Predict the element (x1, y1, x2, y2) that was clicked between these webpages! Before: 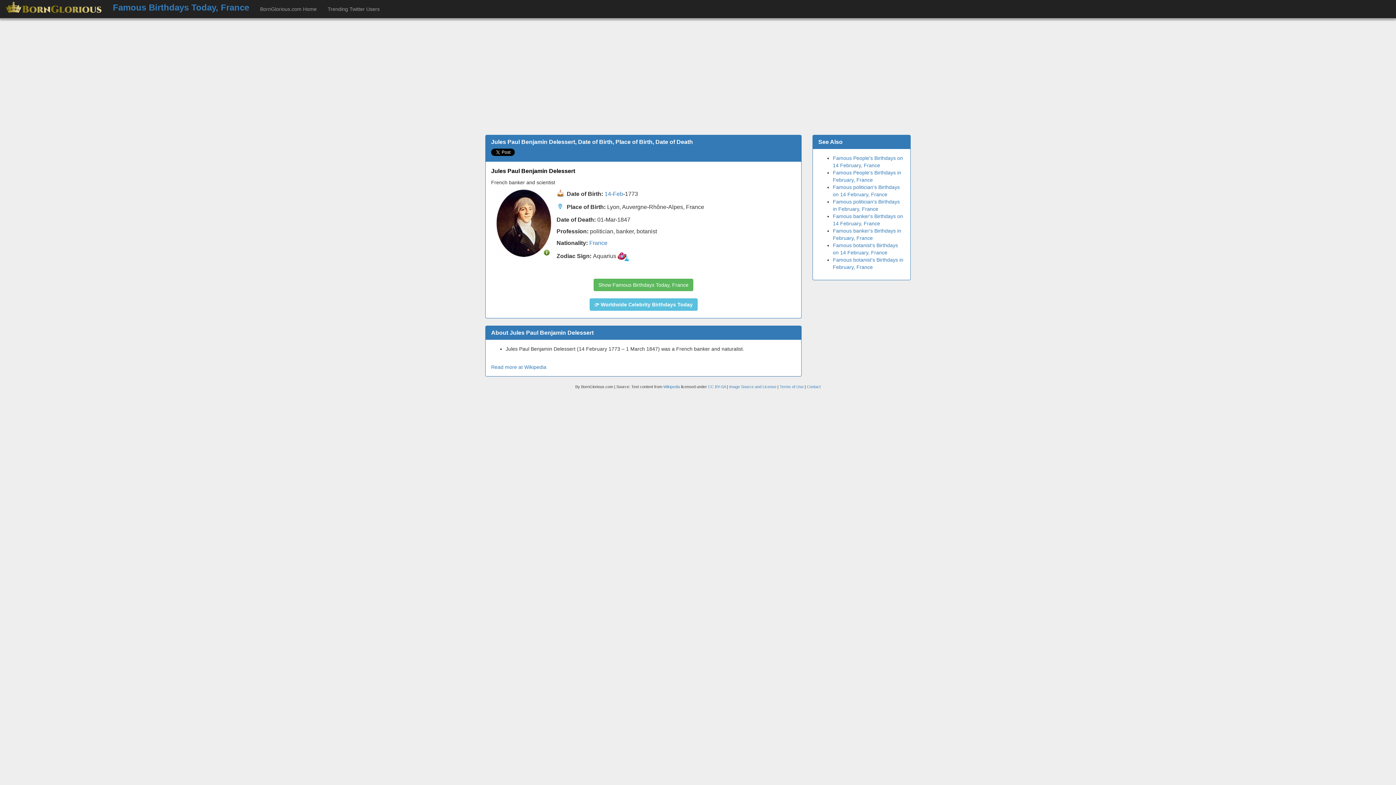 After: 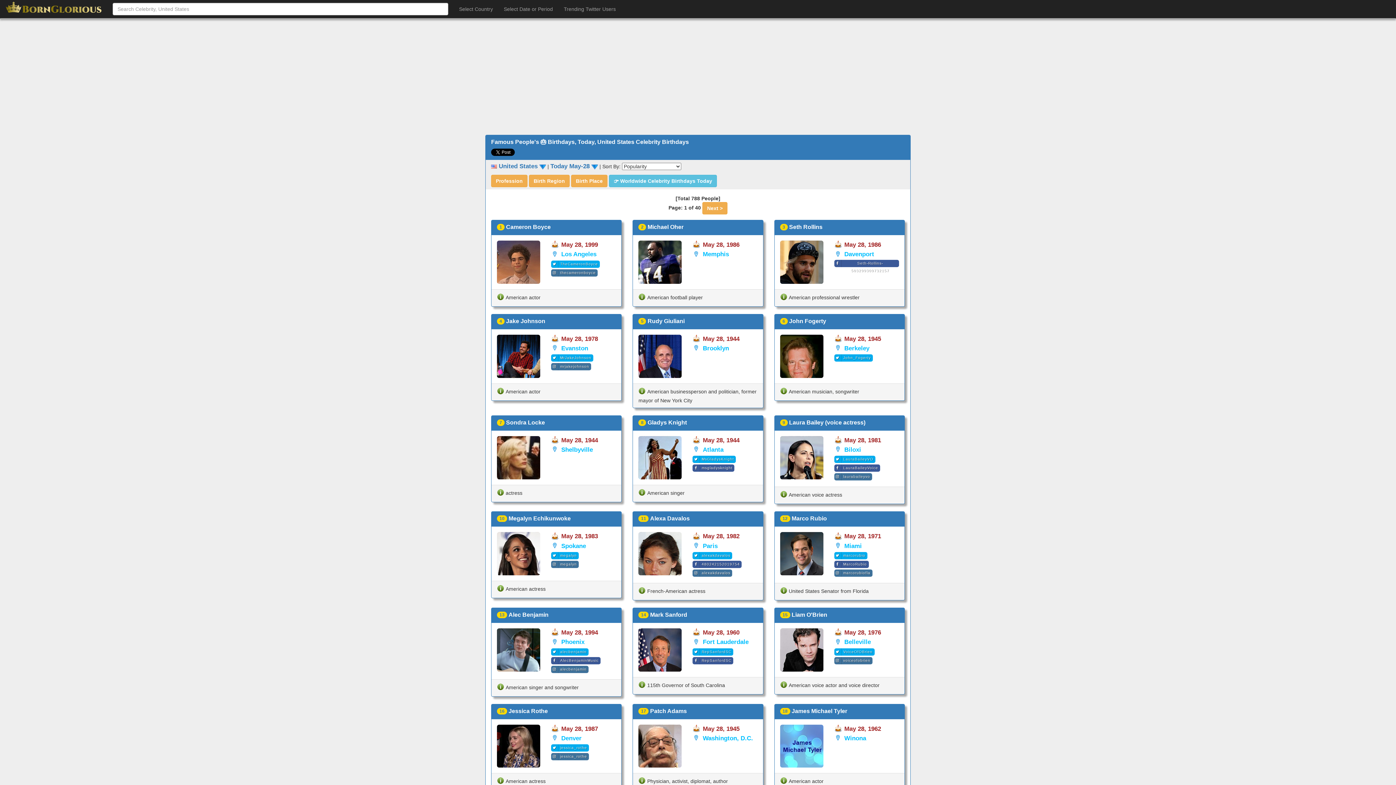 Action: bbox: (0, 0, 107, 18)